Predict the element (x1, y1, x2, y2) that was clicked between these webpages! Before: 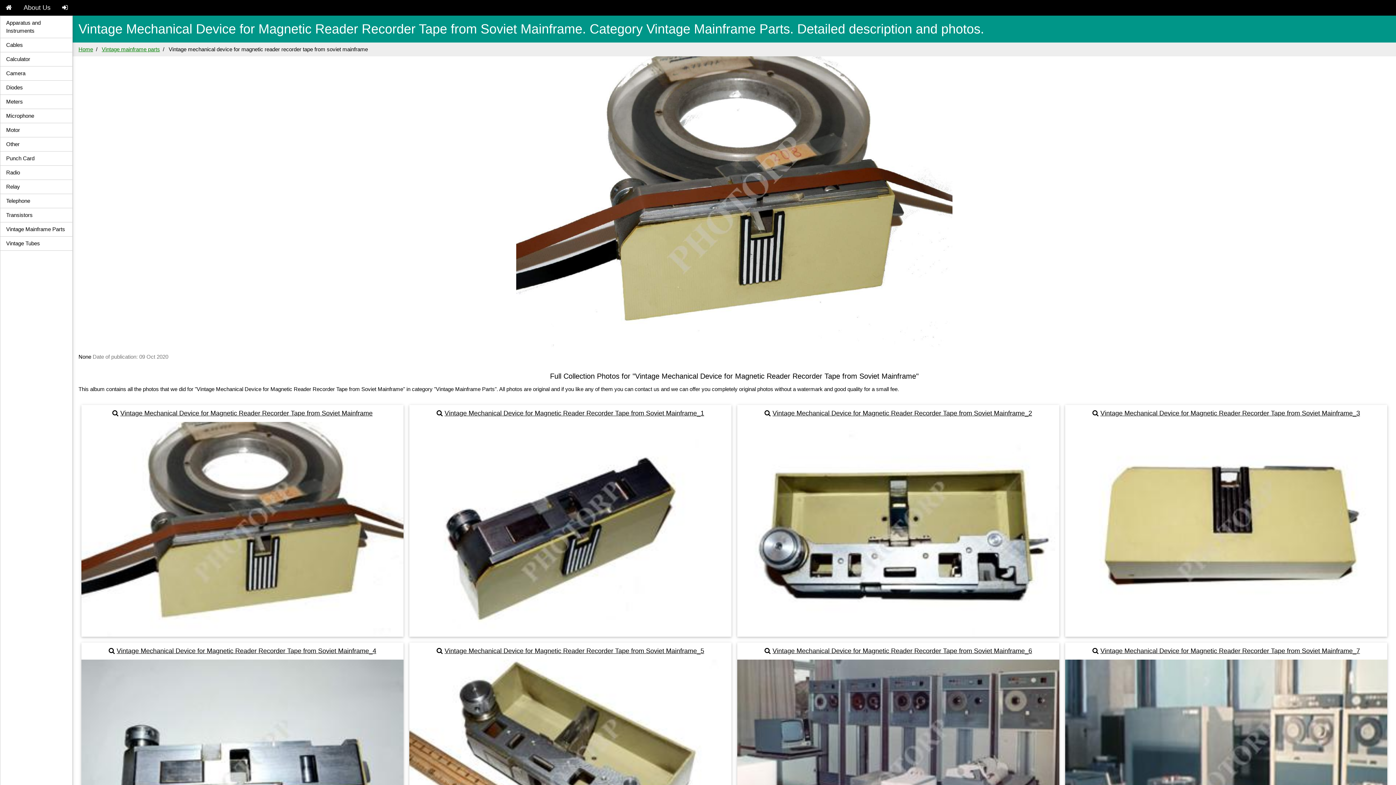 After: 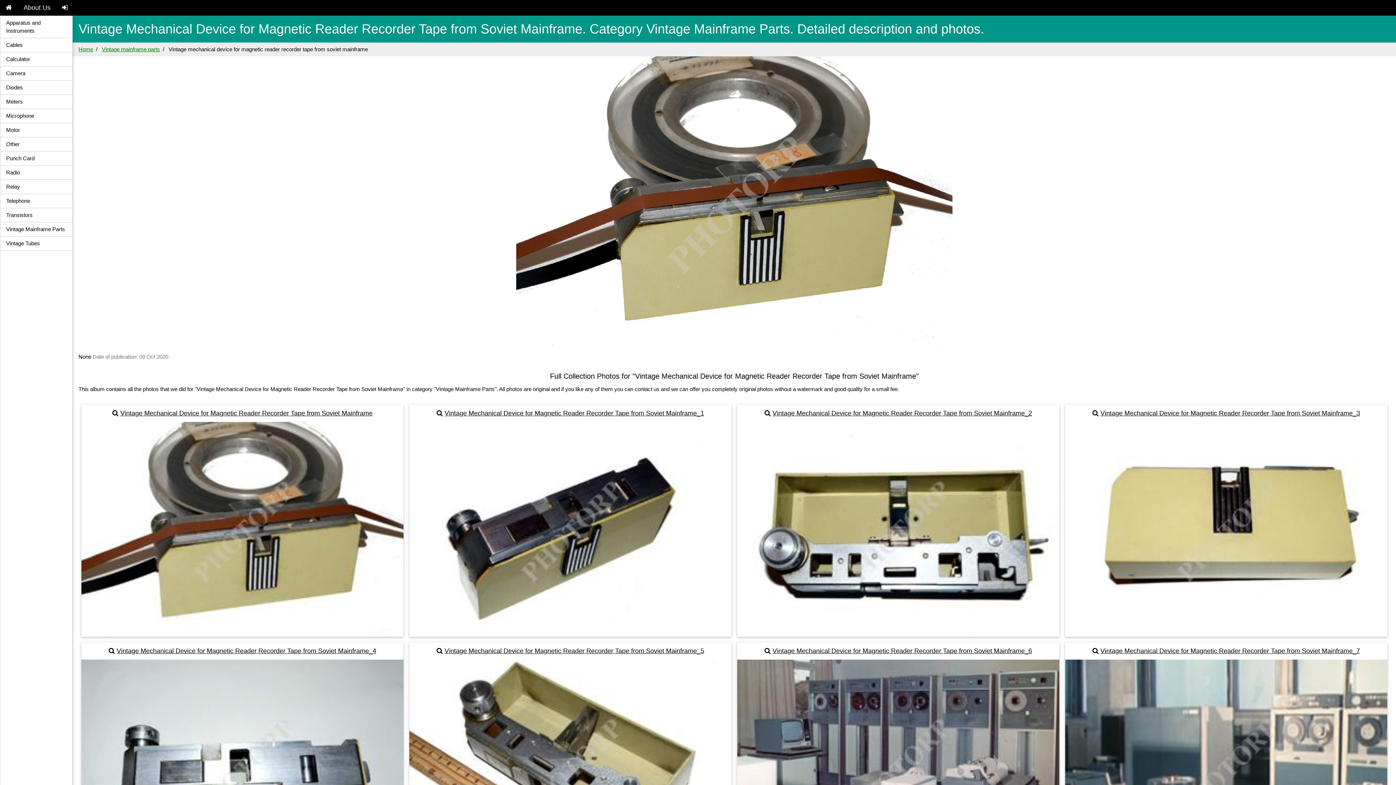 Action: bbox: (1100, 409, 1360, 417) label: Vintage Mechanical Device for Magnetic Reader Recorder Tape from Soviet Mainframe_3